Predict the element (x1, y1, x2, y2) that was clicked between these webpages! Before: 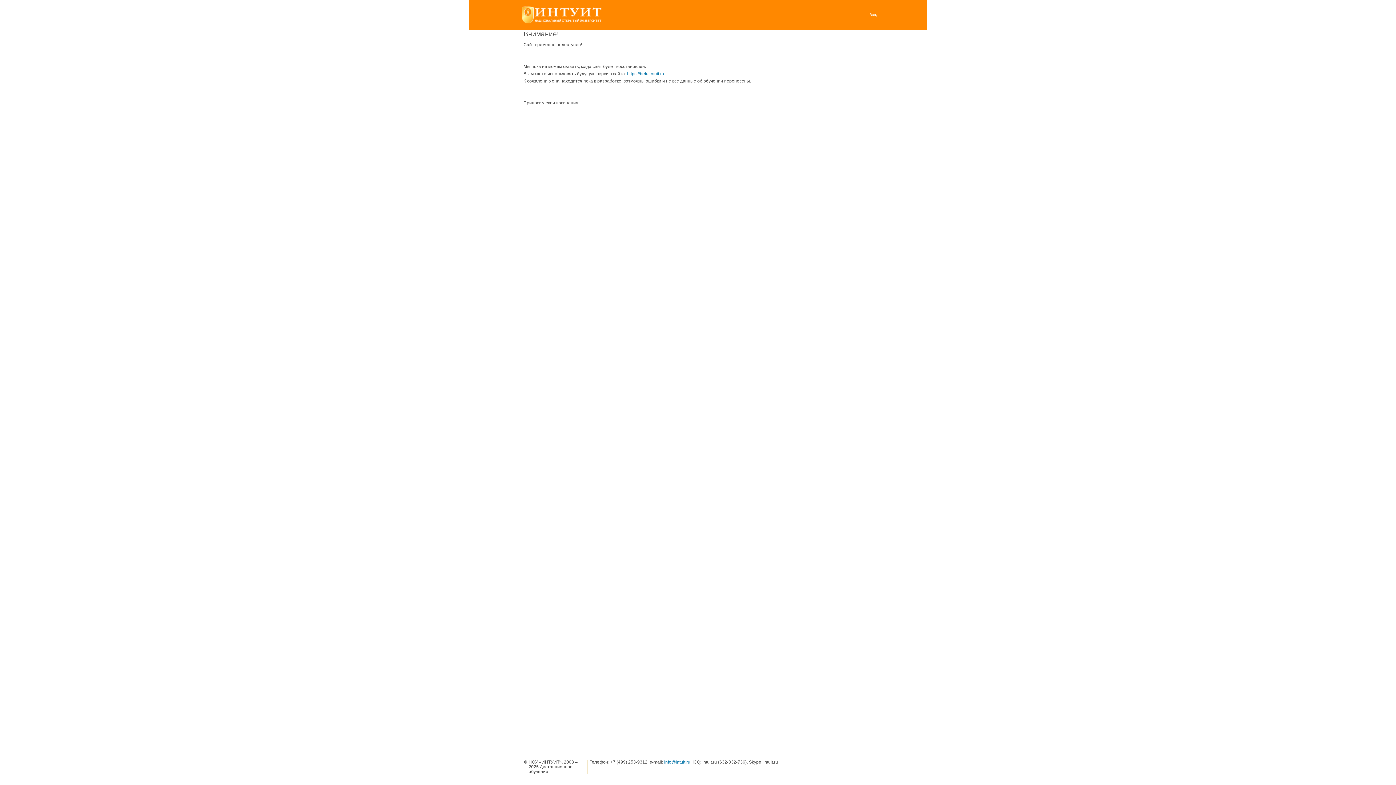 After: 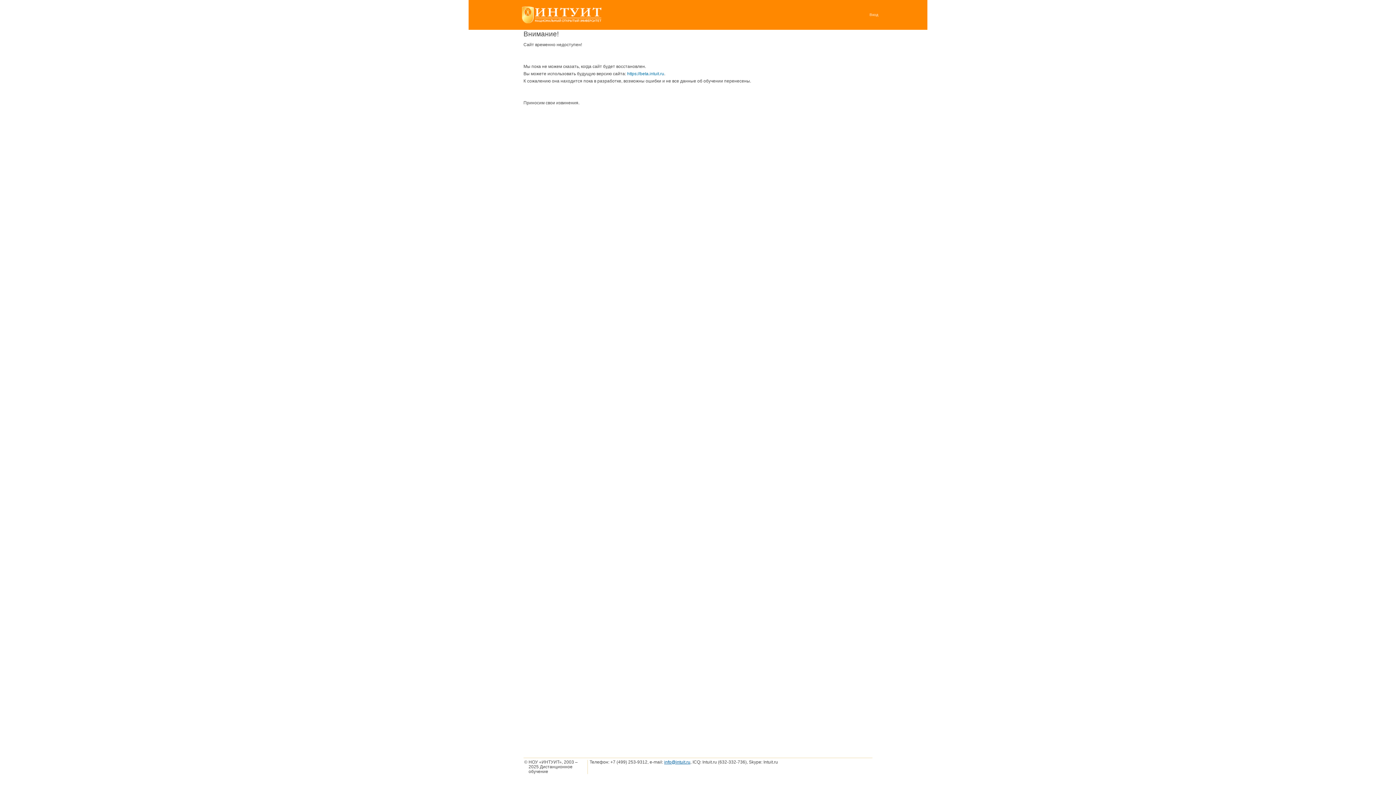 Action: label: info@intuit.ru bbox: (664, 760, 690, 765)